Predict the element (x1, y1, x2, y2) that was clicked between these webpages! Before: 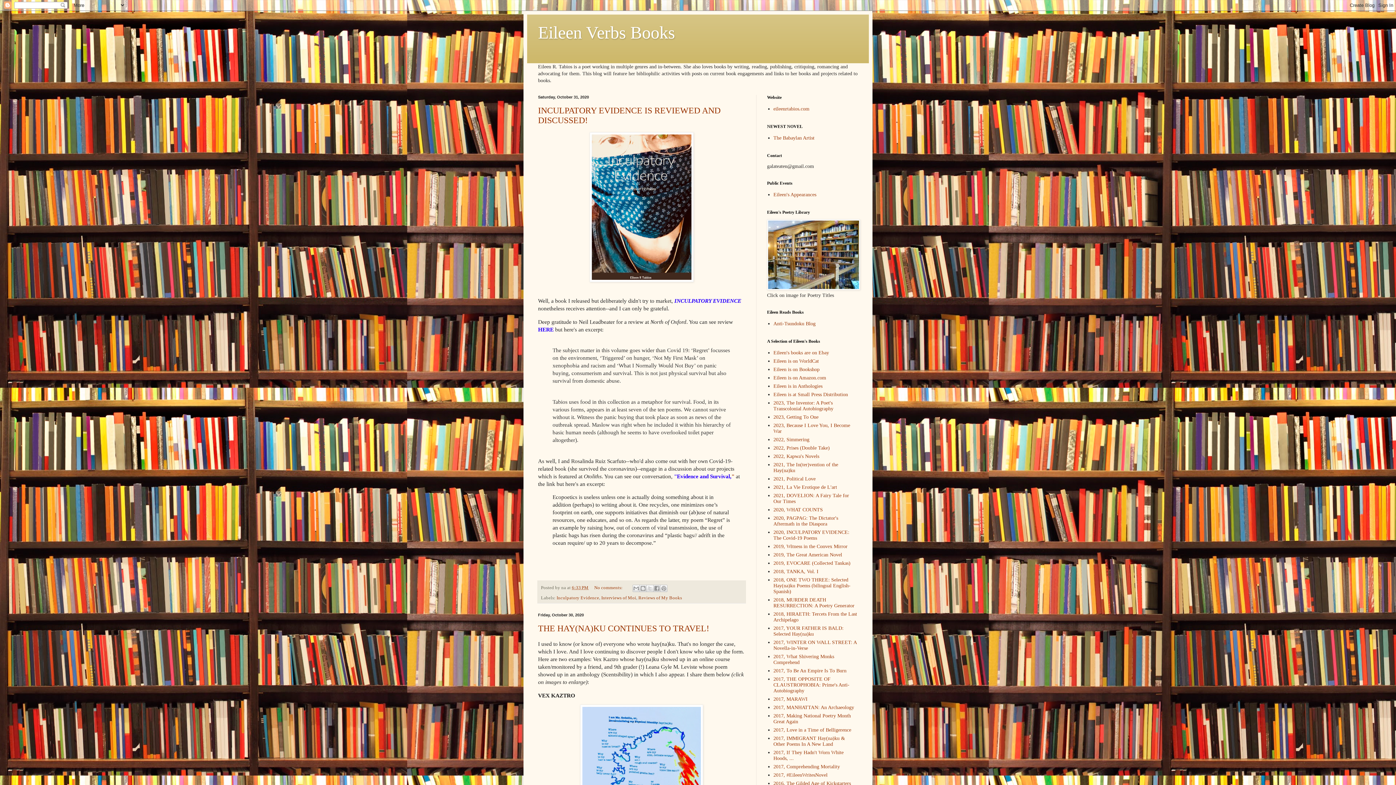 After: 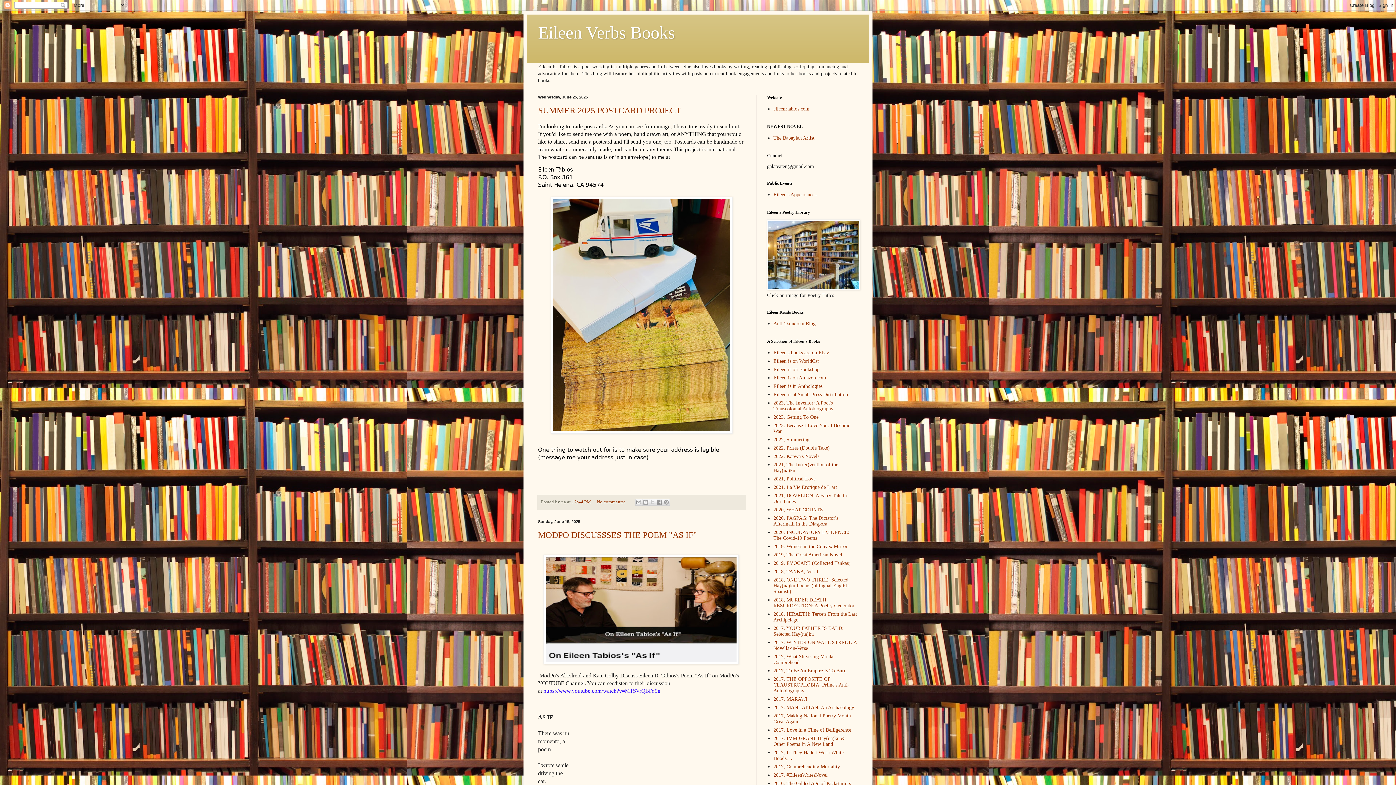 Action: bbox: (538, 22, 675, 42) label: Eileen Verbs Books